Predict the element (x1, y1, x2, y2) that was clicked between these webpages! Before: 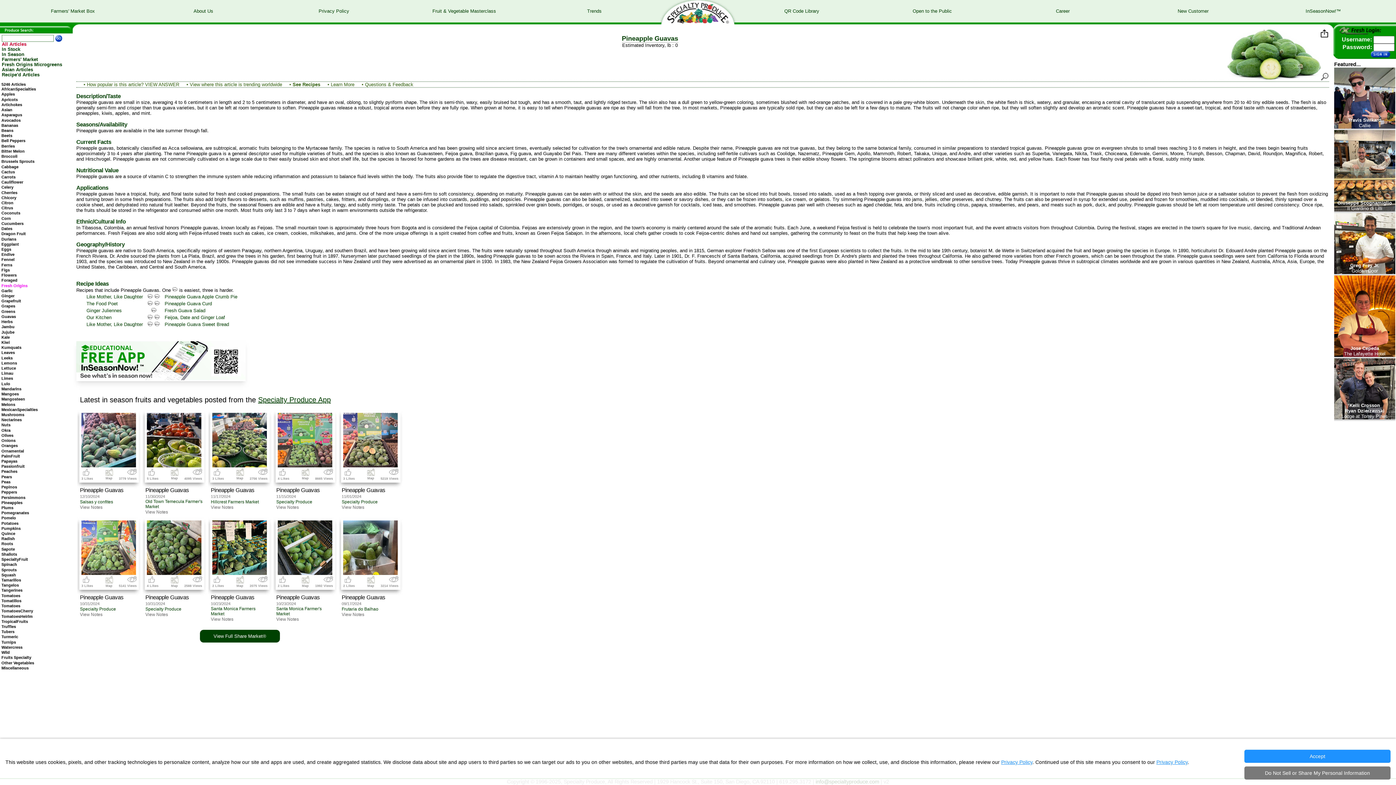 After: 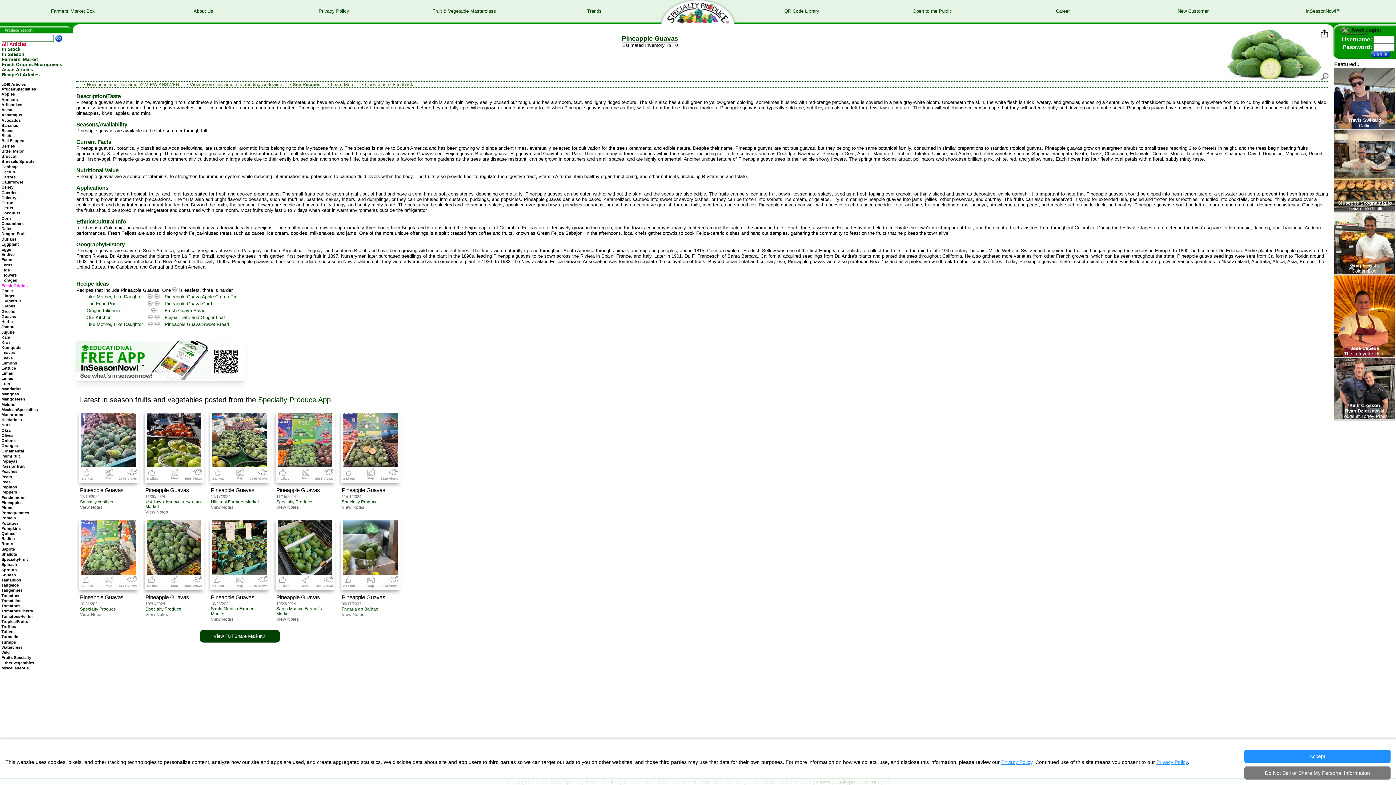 Action: bbox: (86, 301, 117, 306) label: The Food Poet